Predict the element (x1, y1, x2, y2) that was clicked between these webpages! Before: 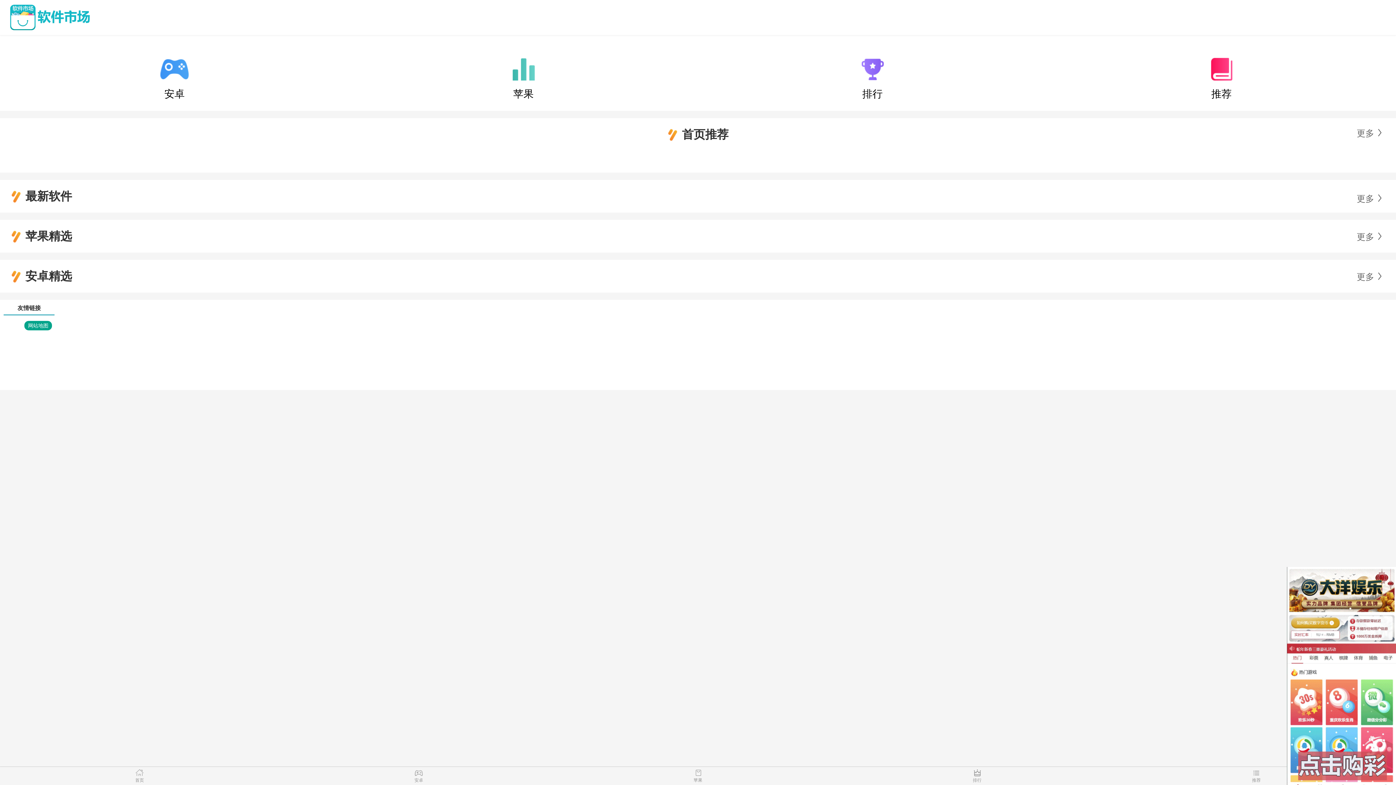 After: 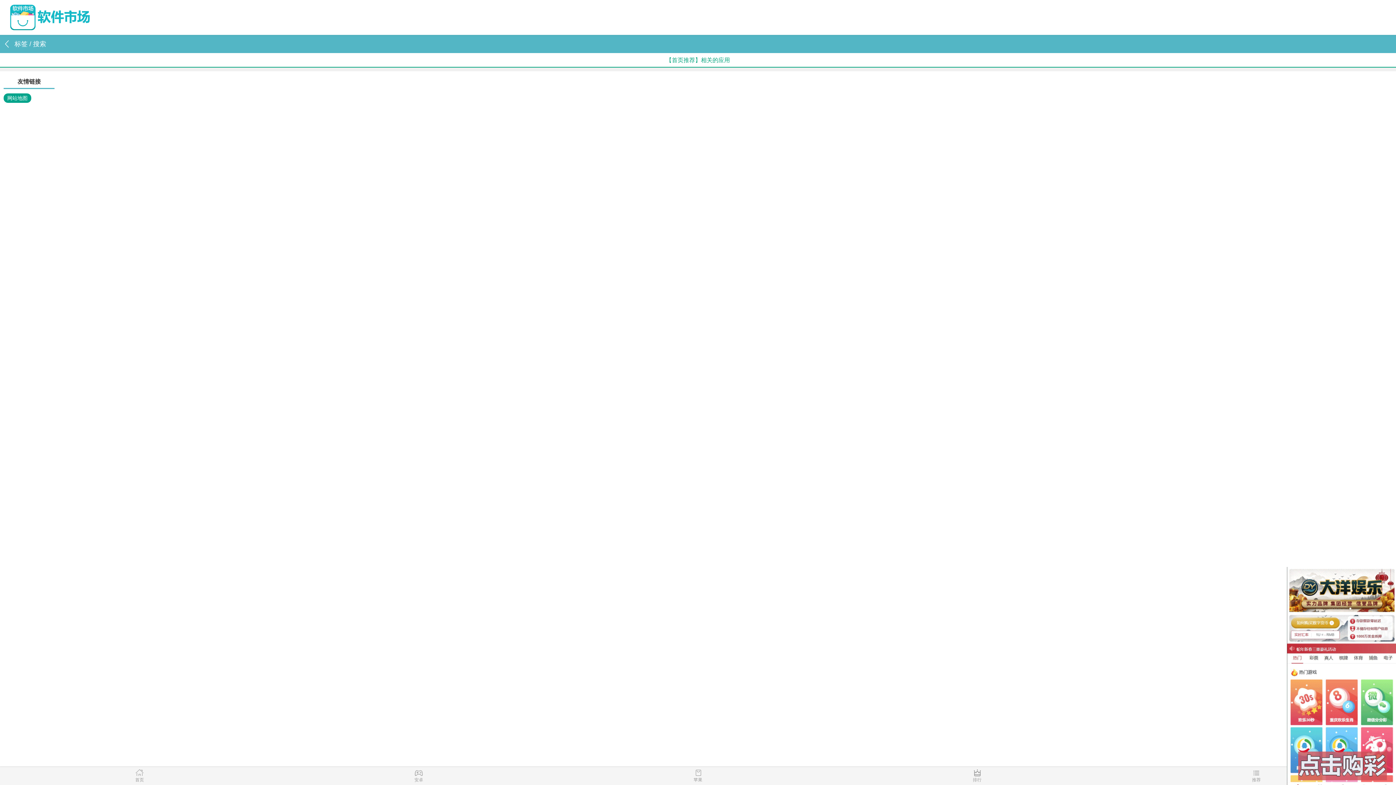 Action: label: 推荐 bbox: (1207, 56, 1236, 100)